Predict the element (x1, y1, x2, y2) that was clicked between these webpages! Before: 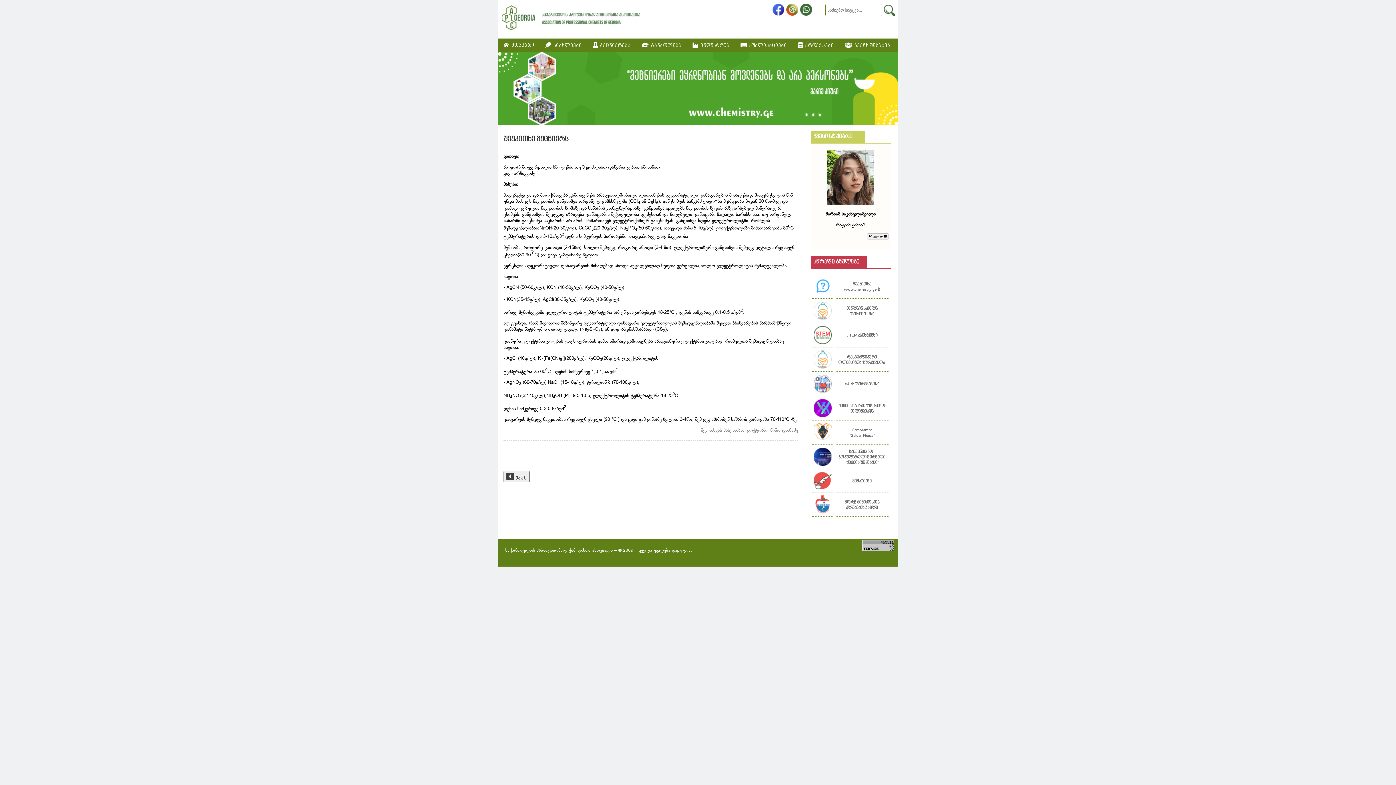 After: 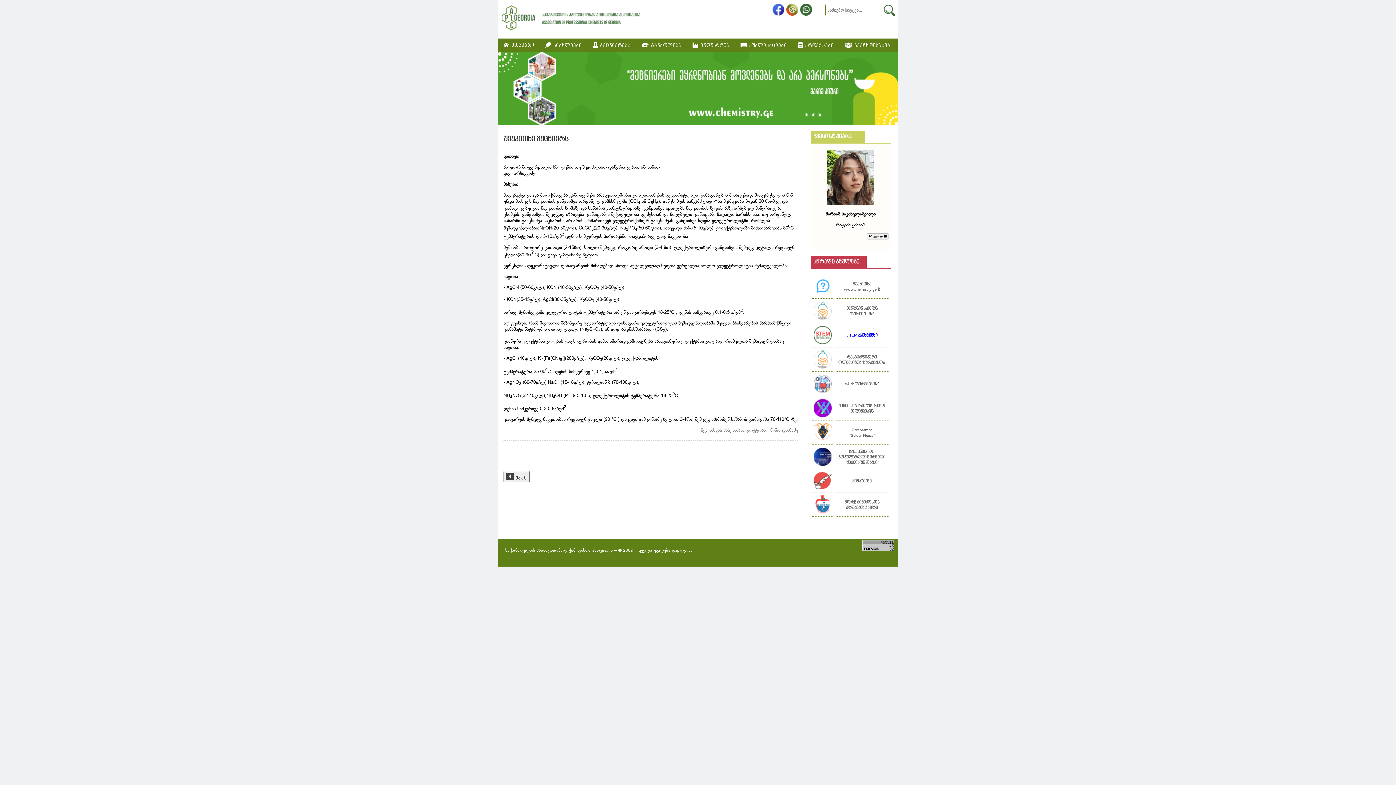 Action: bbox: (846, 333, 877, 338) label: STEM ასისტენსი